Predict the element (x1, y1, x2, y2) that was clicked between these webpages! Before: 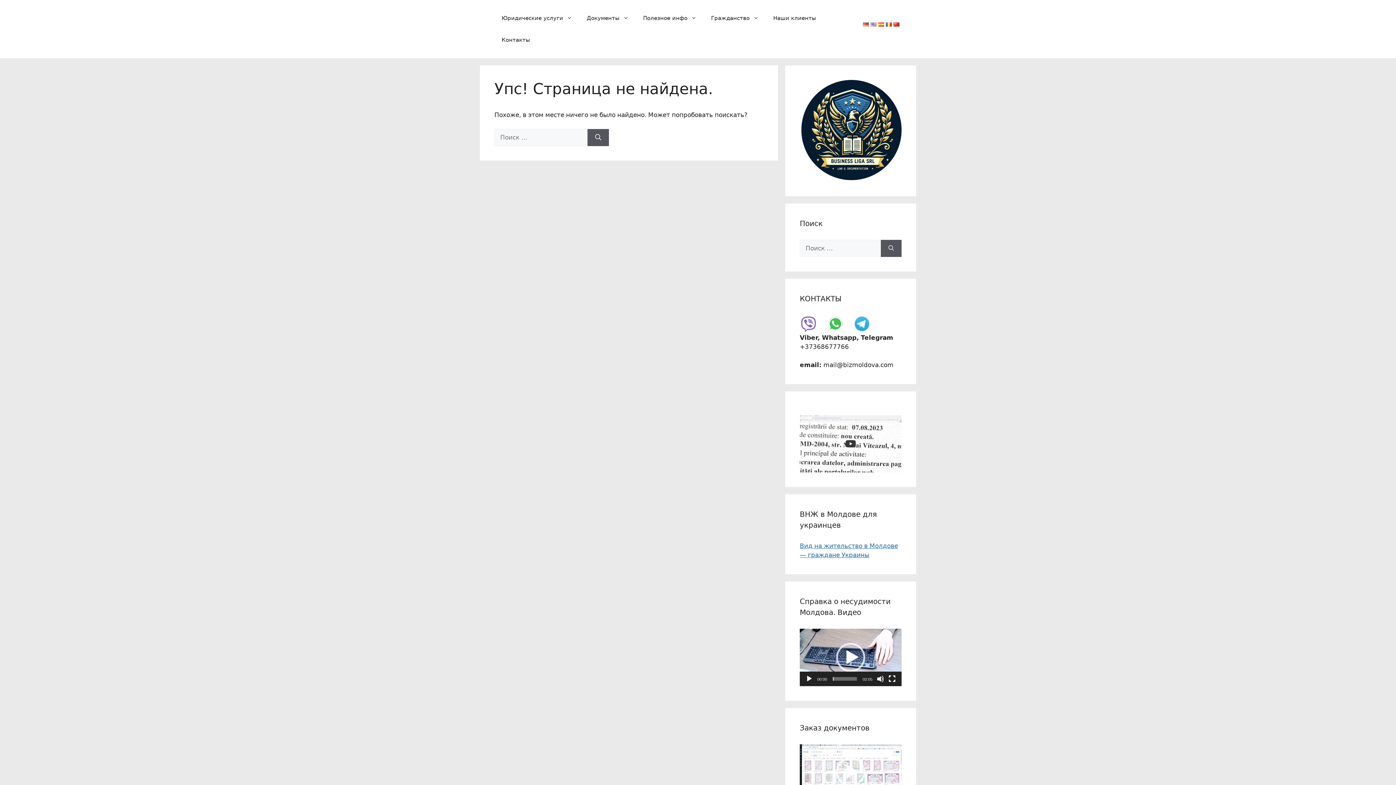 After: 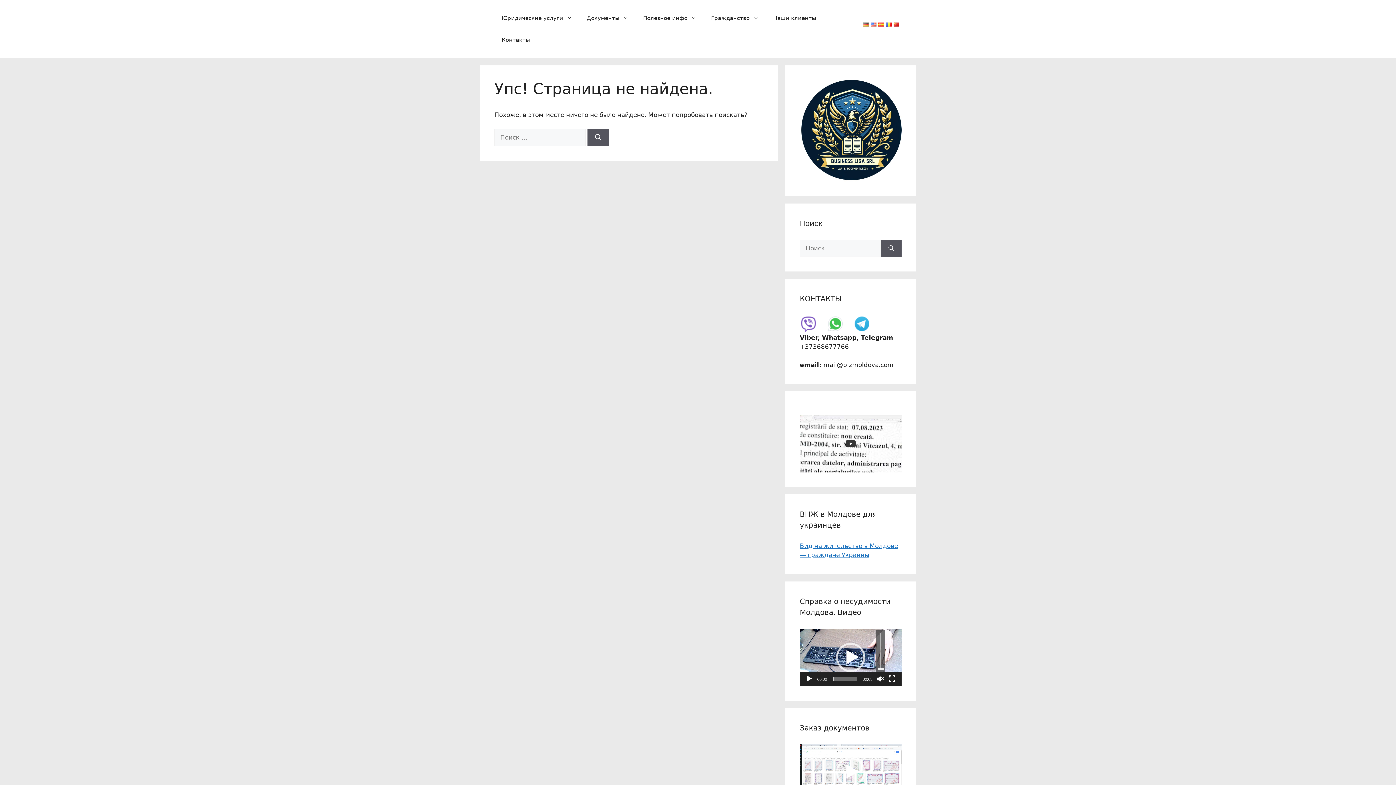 Action: bbox: (877, 675, 884, 682) label: Без звука